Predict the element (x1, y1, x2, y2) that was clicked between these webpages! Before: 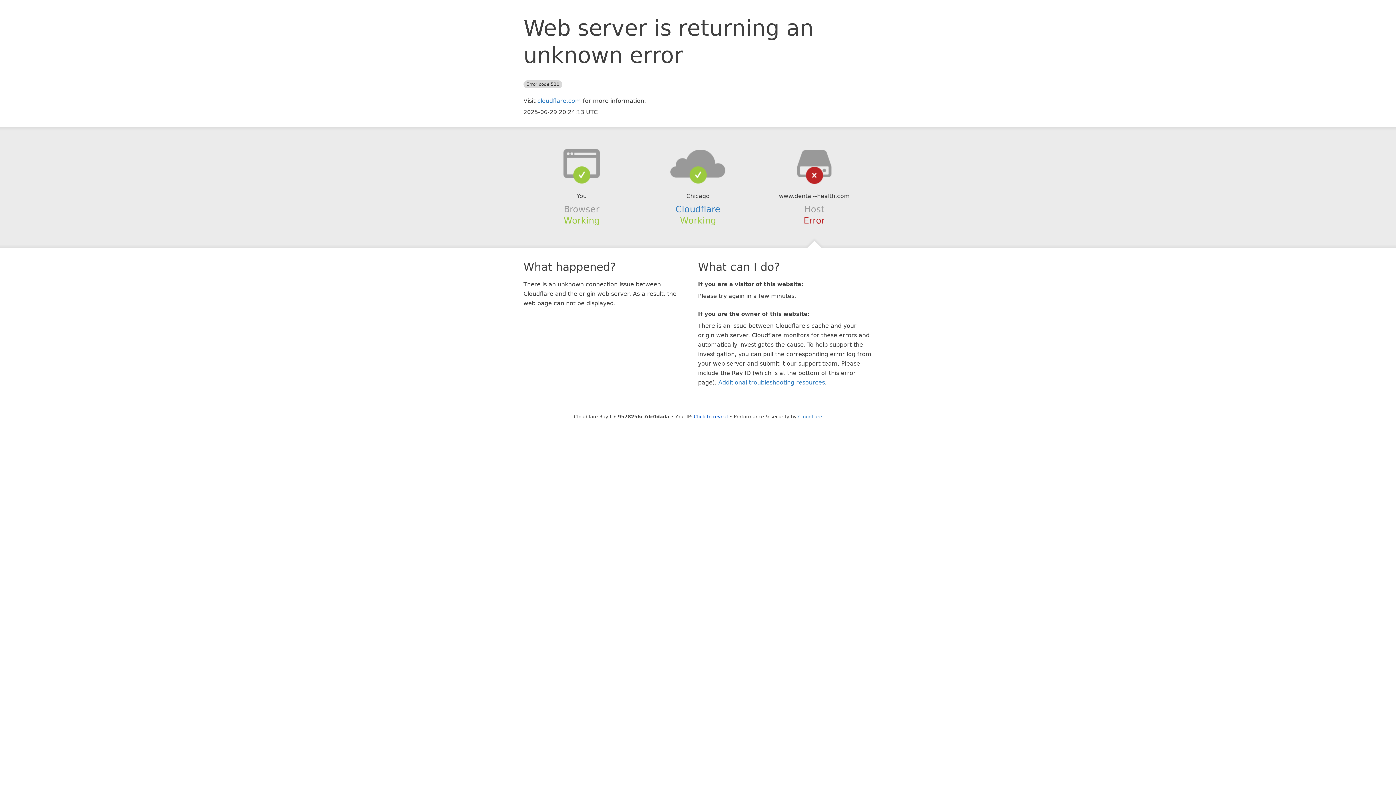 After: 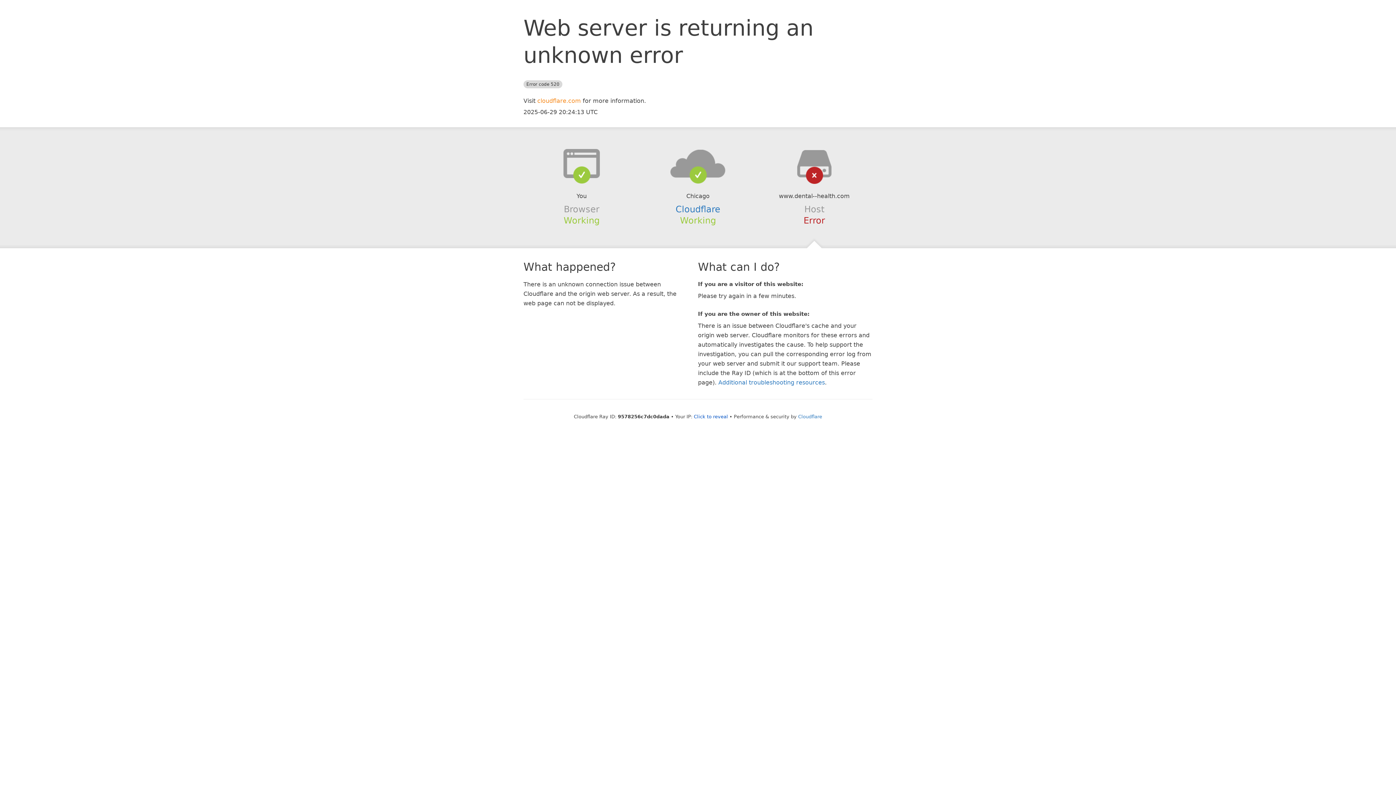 Action: label: cloudflare.com bbox: (537, 97, 581, 104)